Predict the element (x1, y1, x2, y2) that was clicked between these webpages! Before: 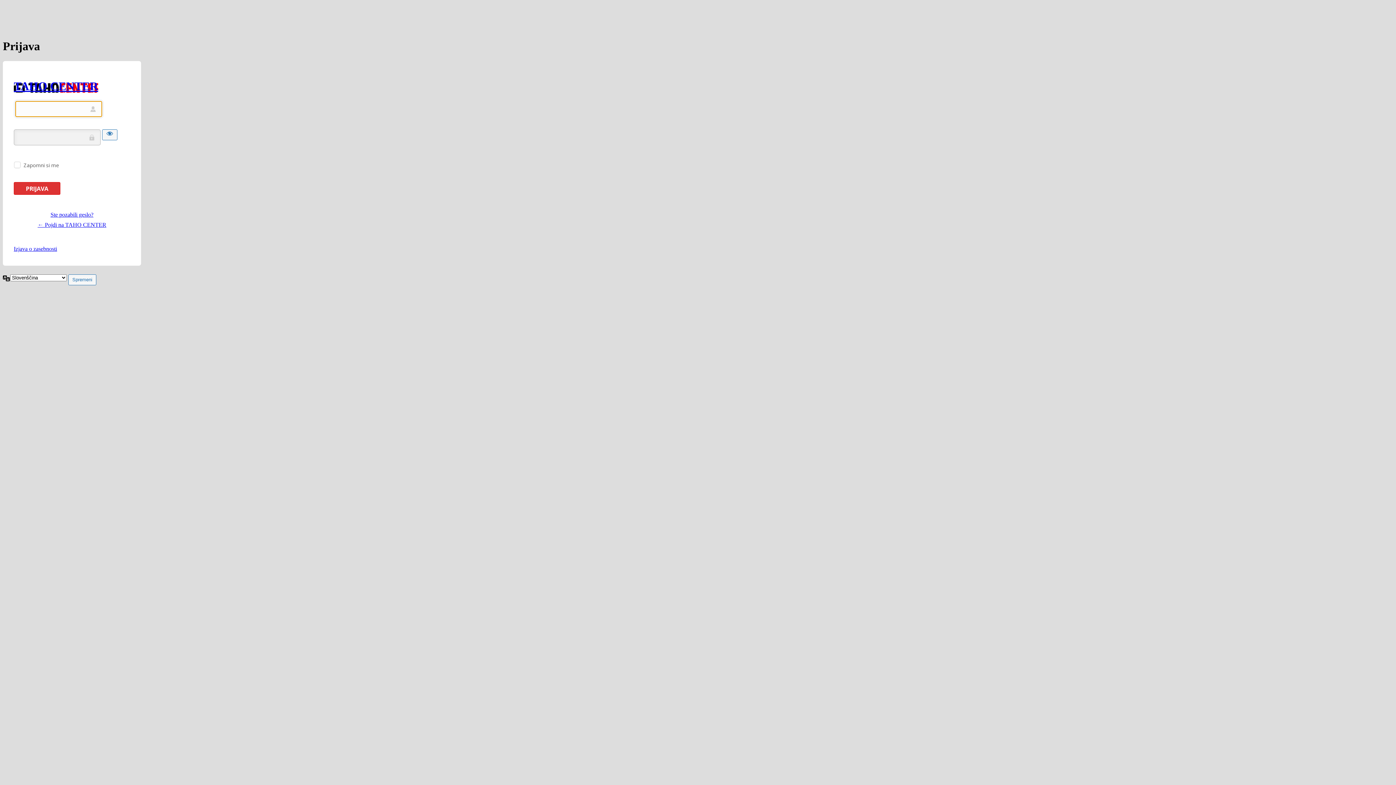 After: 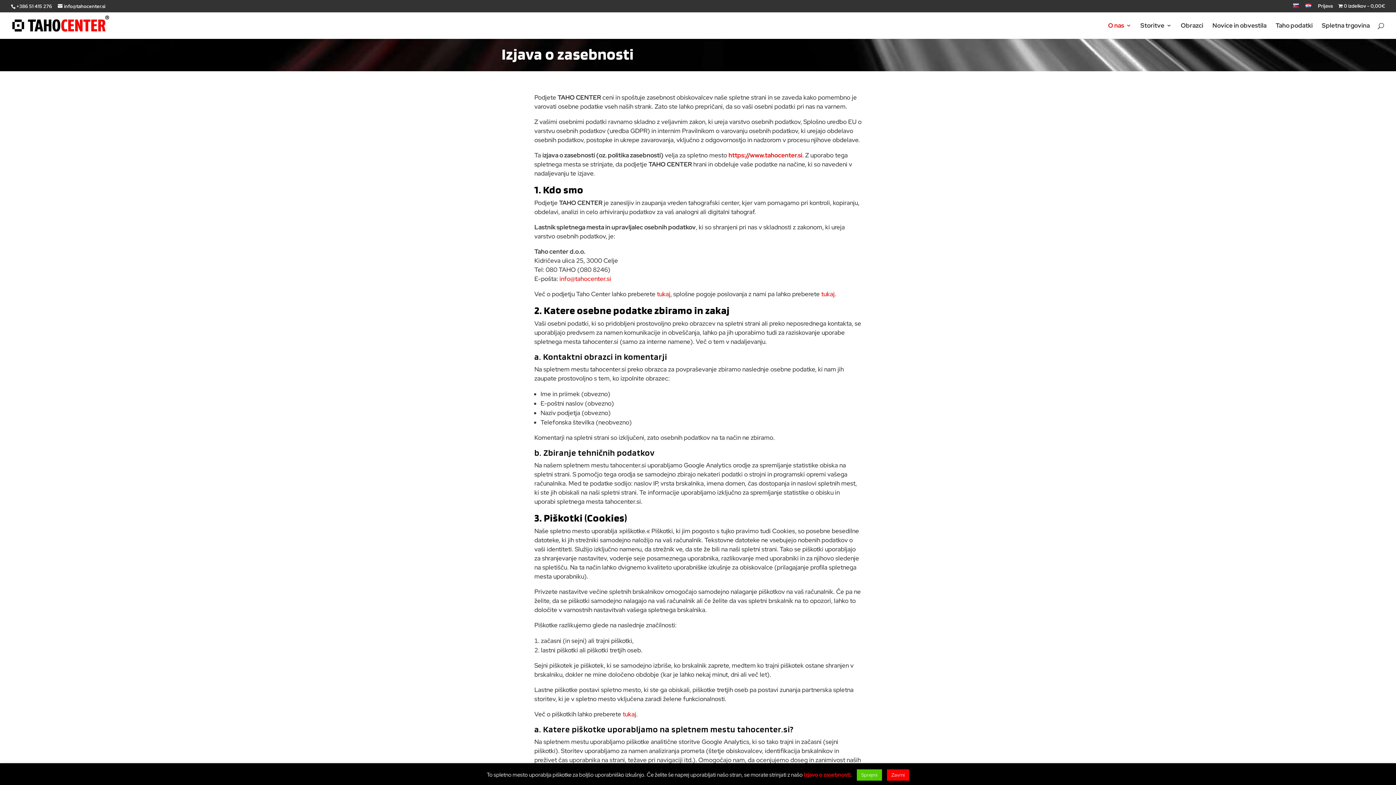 Action: label: Izjava o zasebnosti bbox: (13, 245, 57, 251)